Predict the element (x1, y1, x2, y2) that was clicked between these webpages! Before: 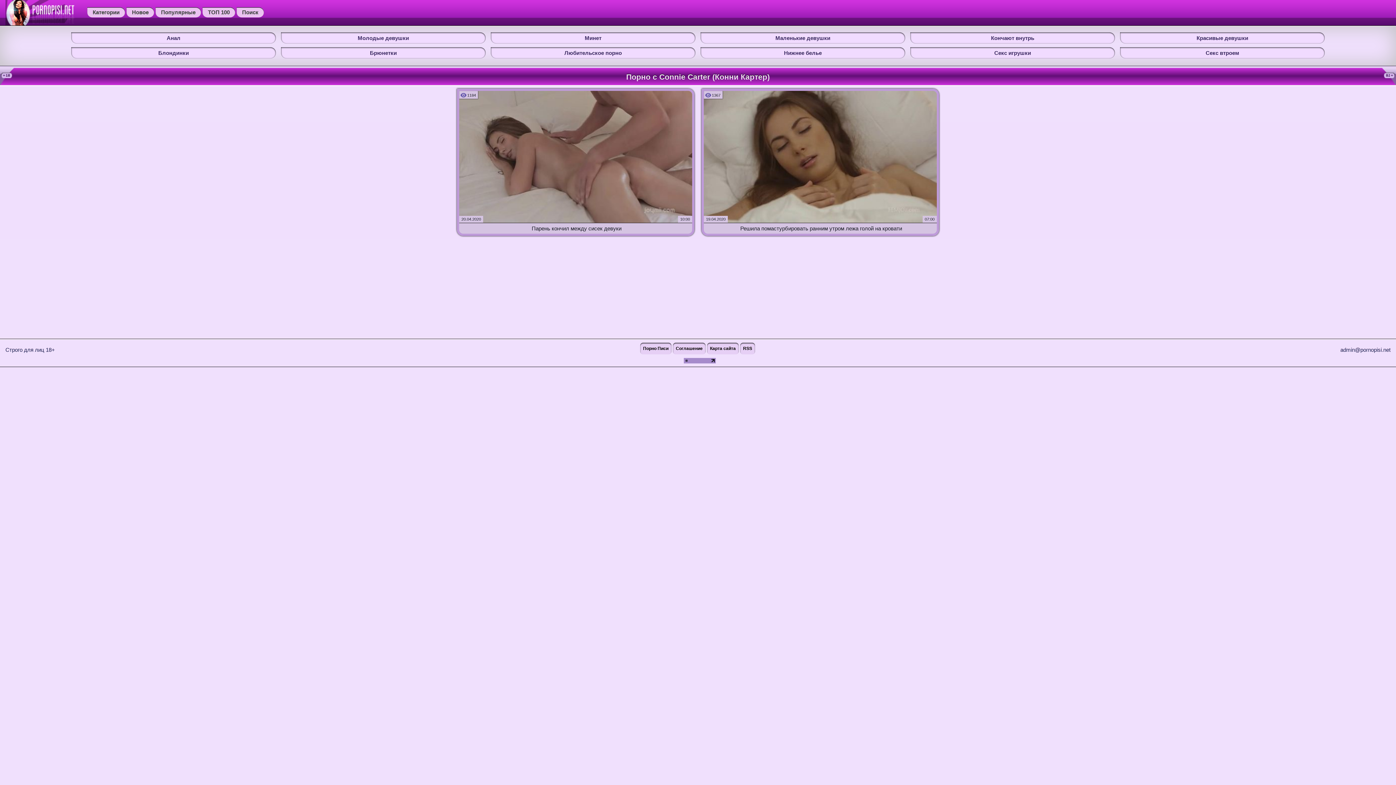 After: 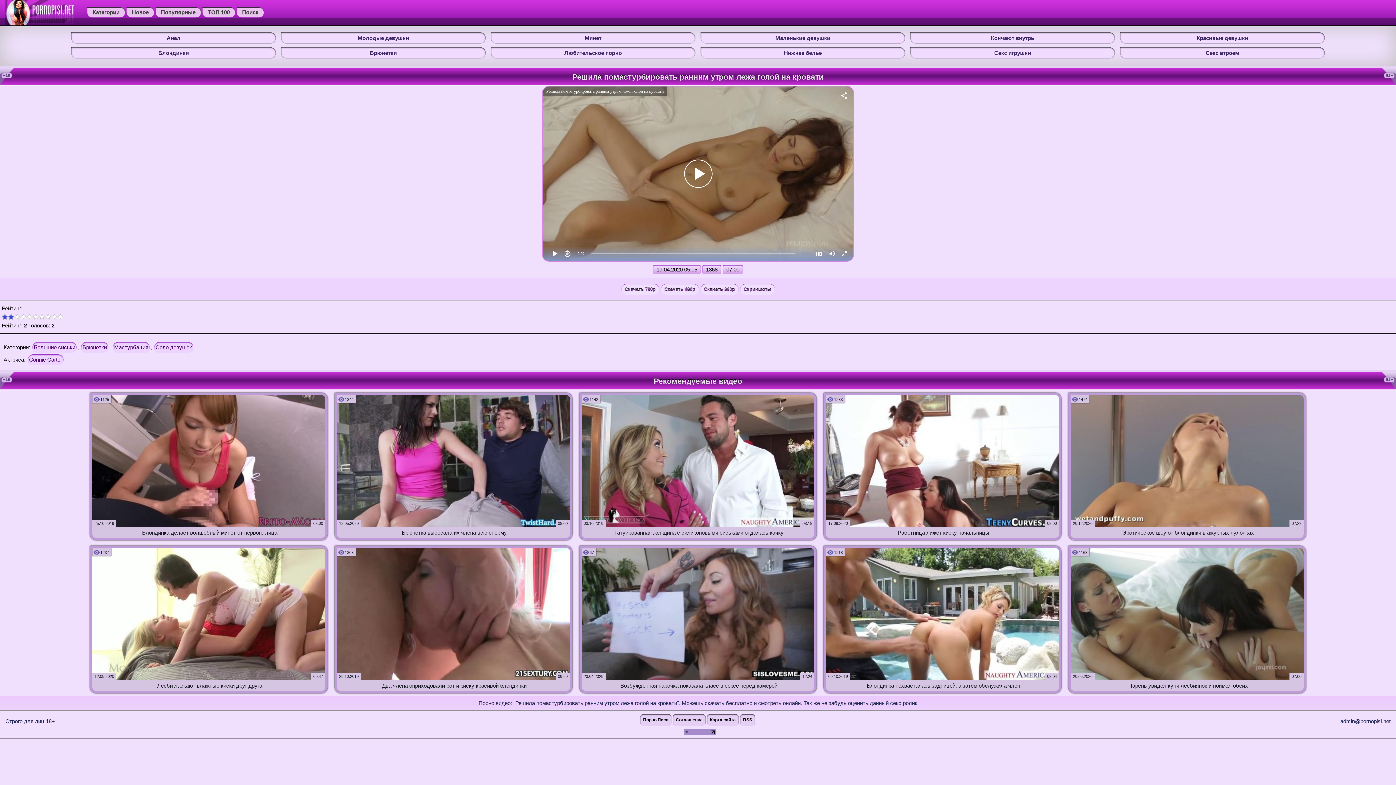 Action: bbox: (704, 222, 937, 233) label: Решила помастурбировать ранним утром лежа голой на кровати